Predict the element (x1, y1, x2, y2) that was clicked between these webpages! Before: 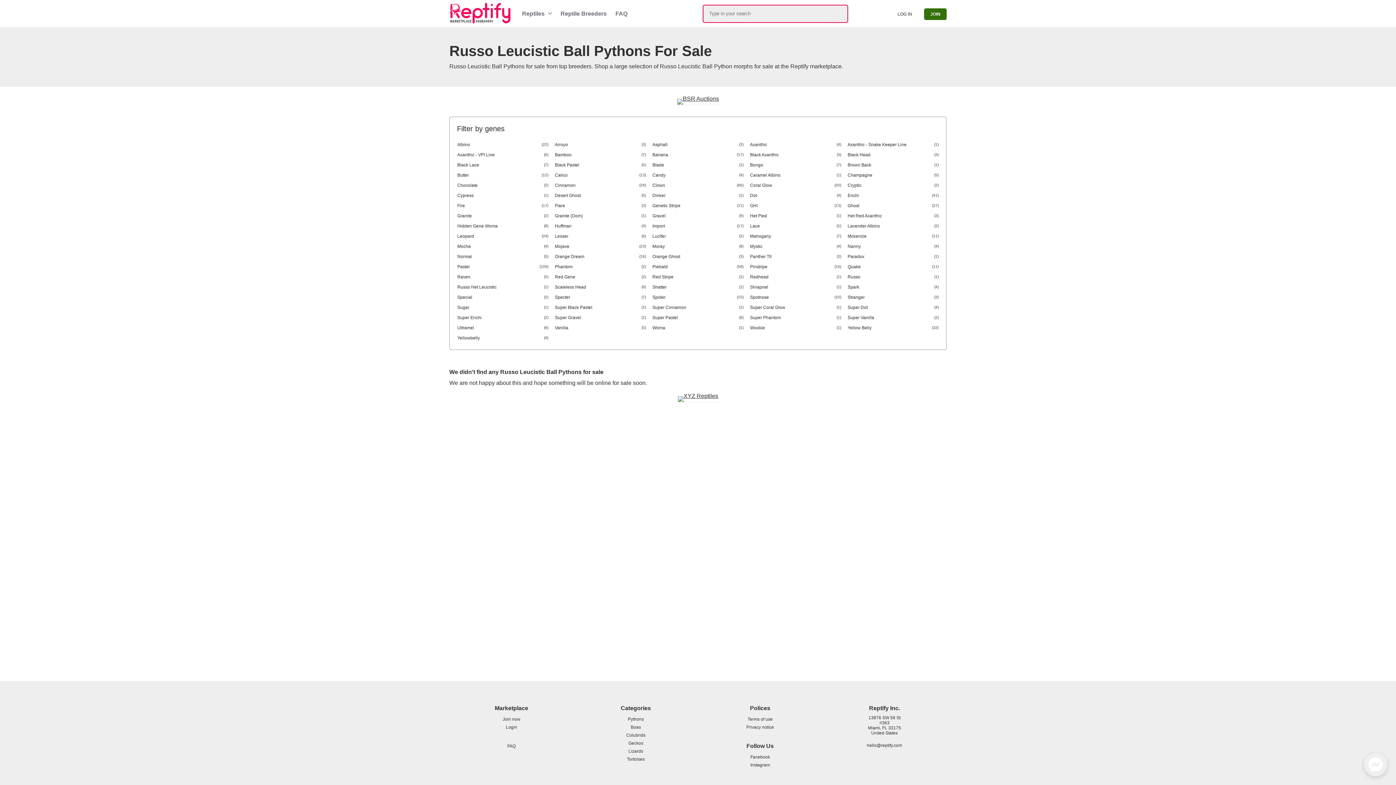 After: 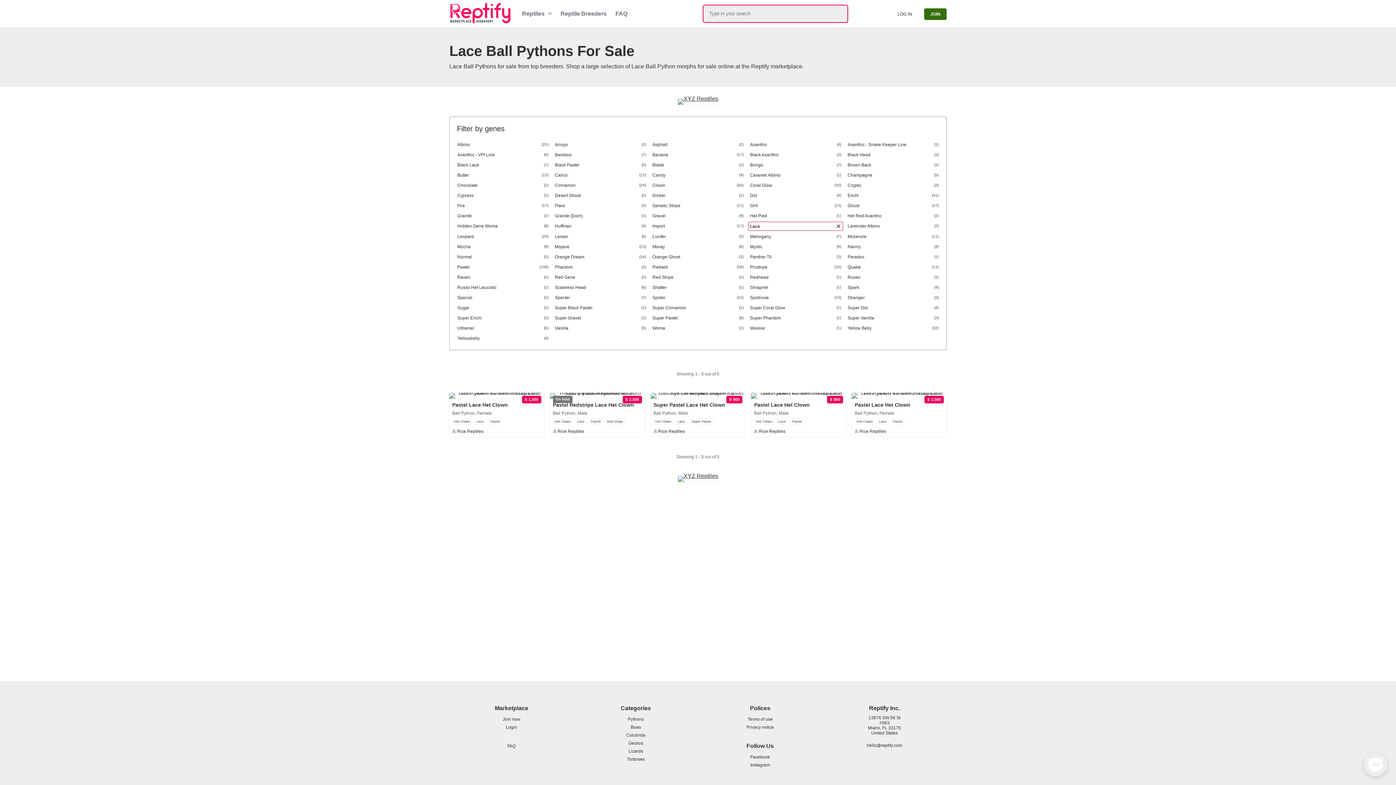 Action: bbox: (748, 221, 843, 230) label: Lace
(5)